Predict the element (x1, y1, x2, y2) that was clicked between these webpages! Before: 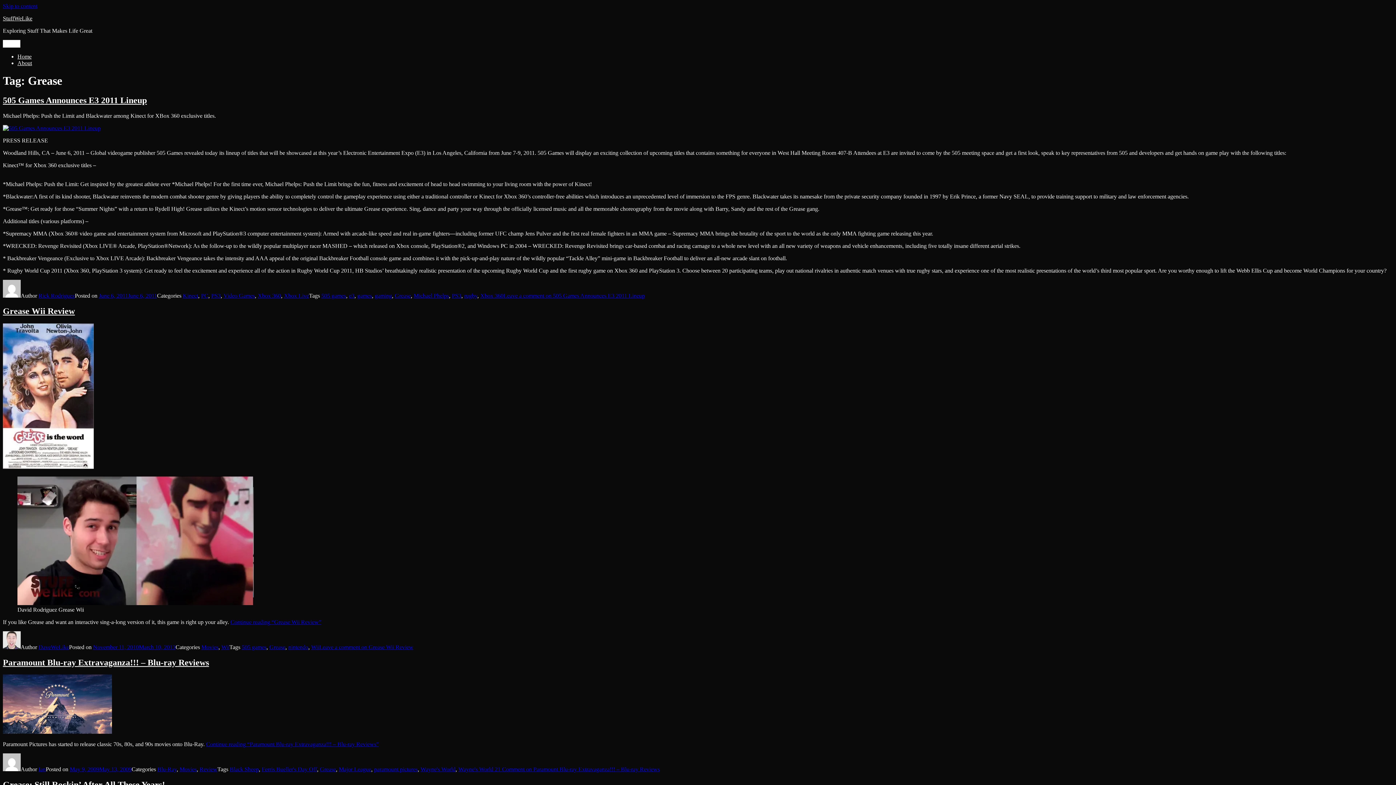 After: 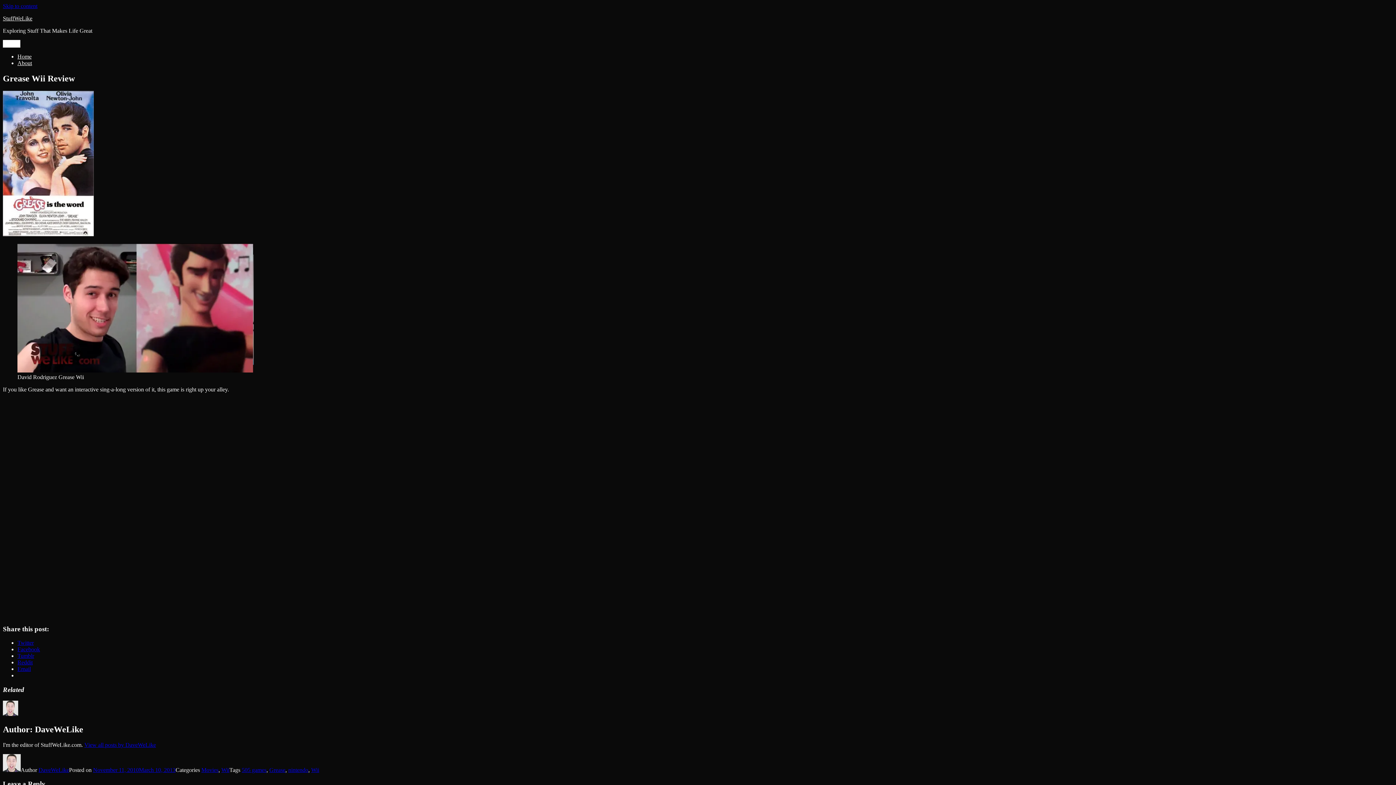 Action: bbox: (2, 306, 74, 315) label: Grease Wii Review